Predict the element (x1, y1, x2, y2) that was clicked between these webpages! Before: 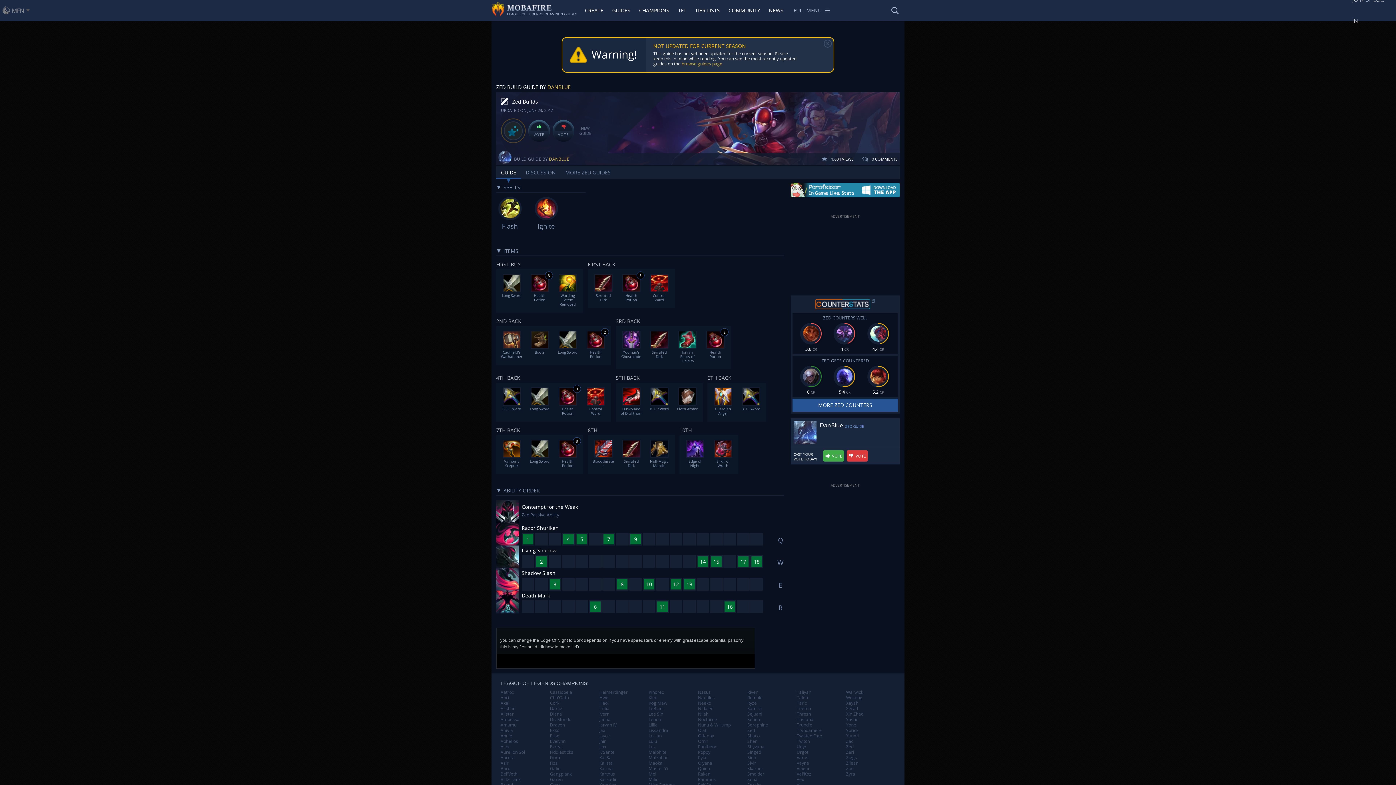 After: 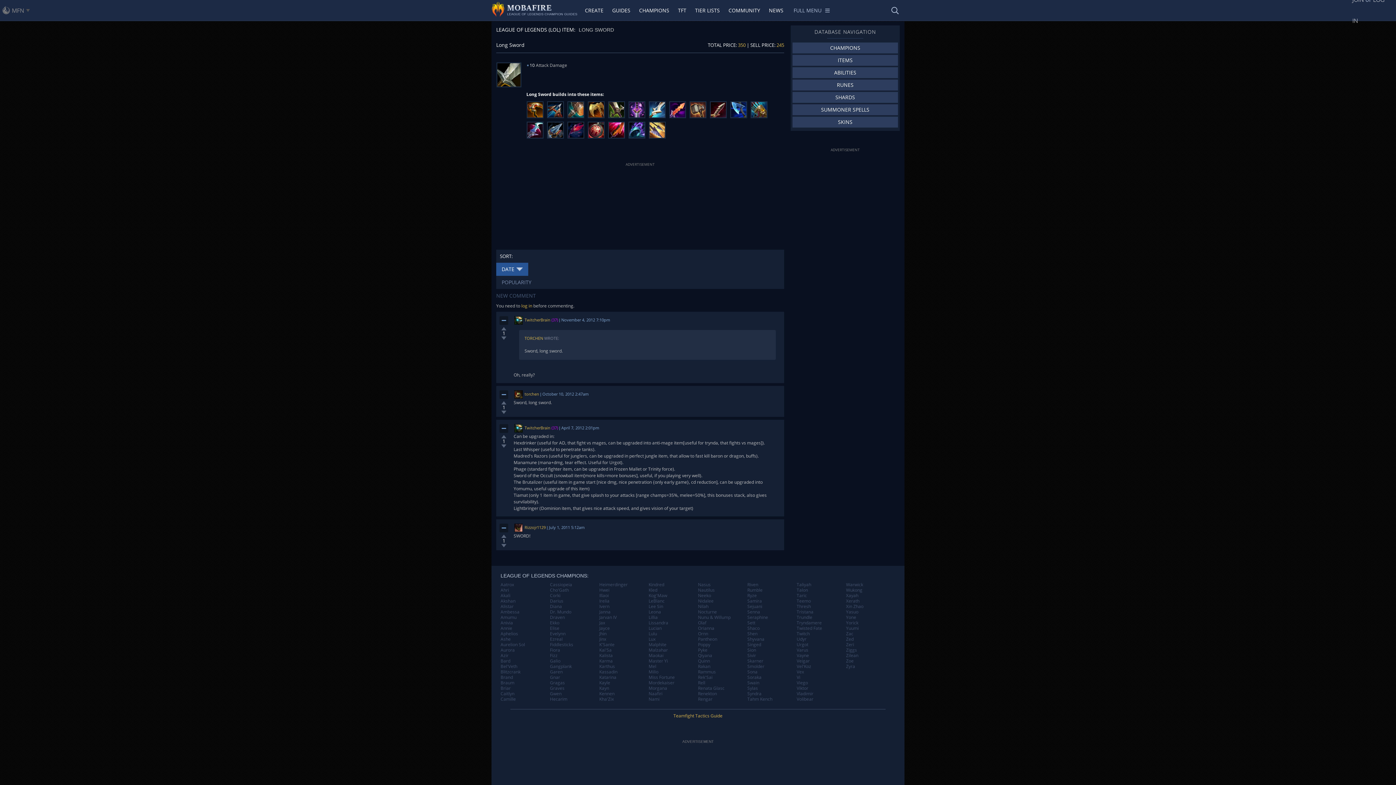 Action: label: Long Sword bbox: (557, 330, 578, 354)